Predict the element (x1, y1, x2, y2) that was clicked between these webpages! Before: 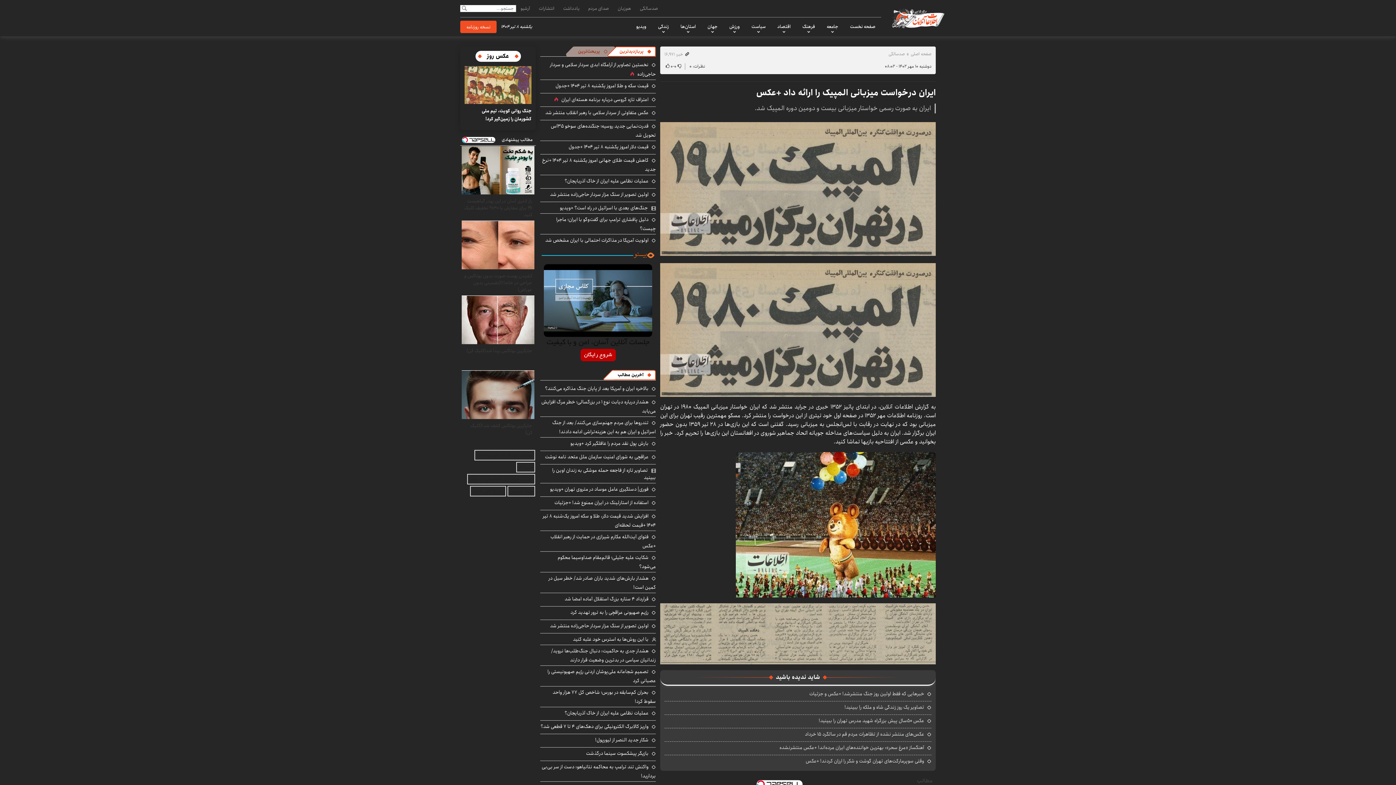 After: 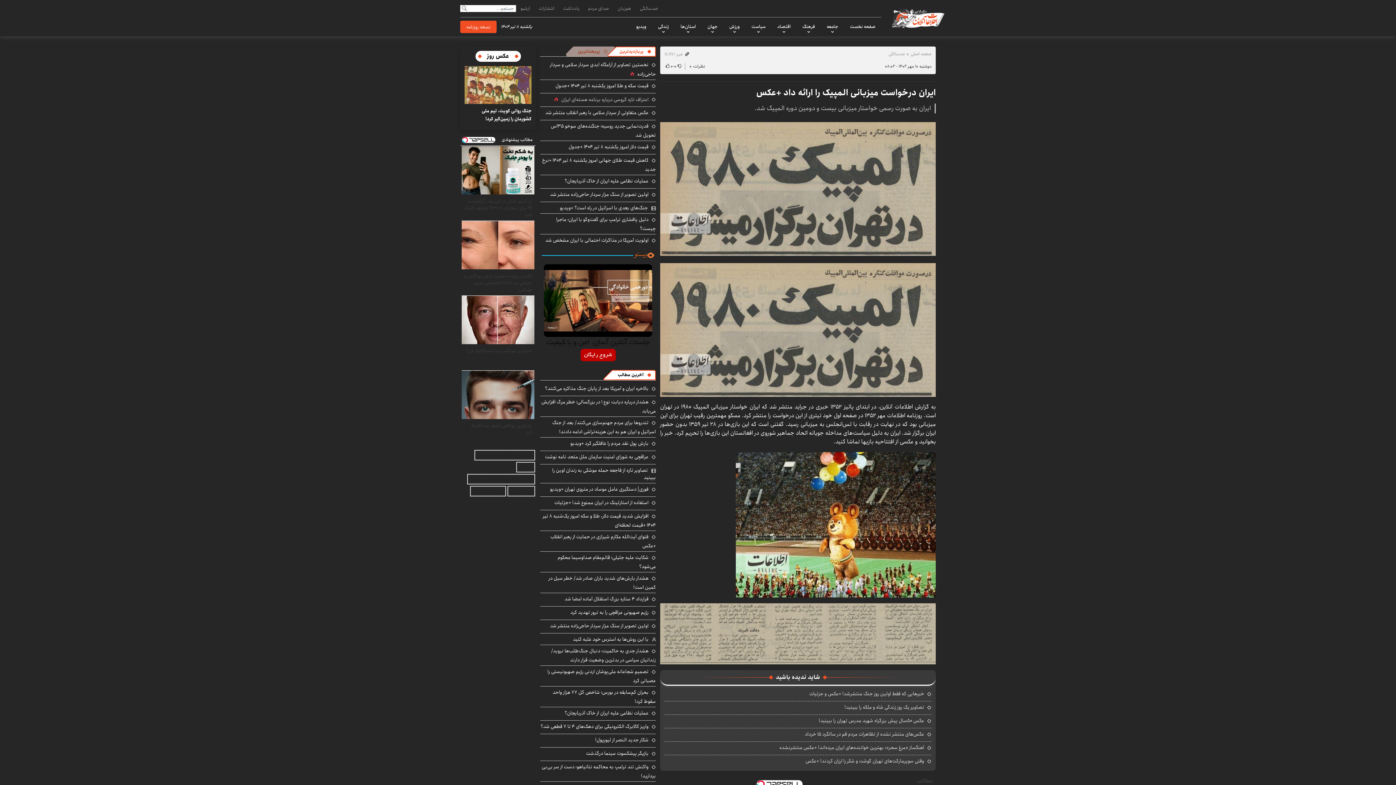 Action: bbox: (561, 95, 656, 104) label: اعتراف تازه گروسی درباره برنامه هسته‌ای ایران